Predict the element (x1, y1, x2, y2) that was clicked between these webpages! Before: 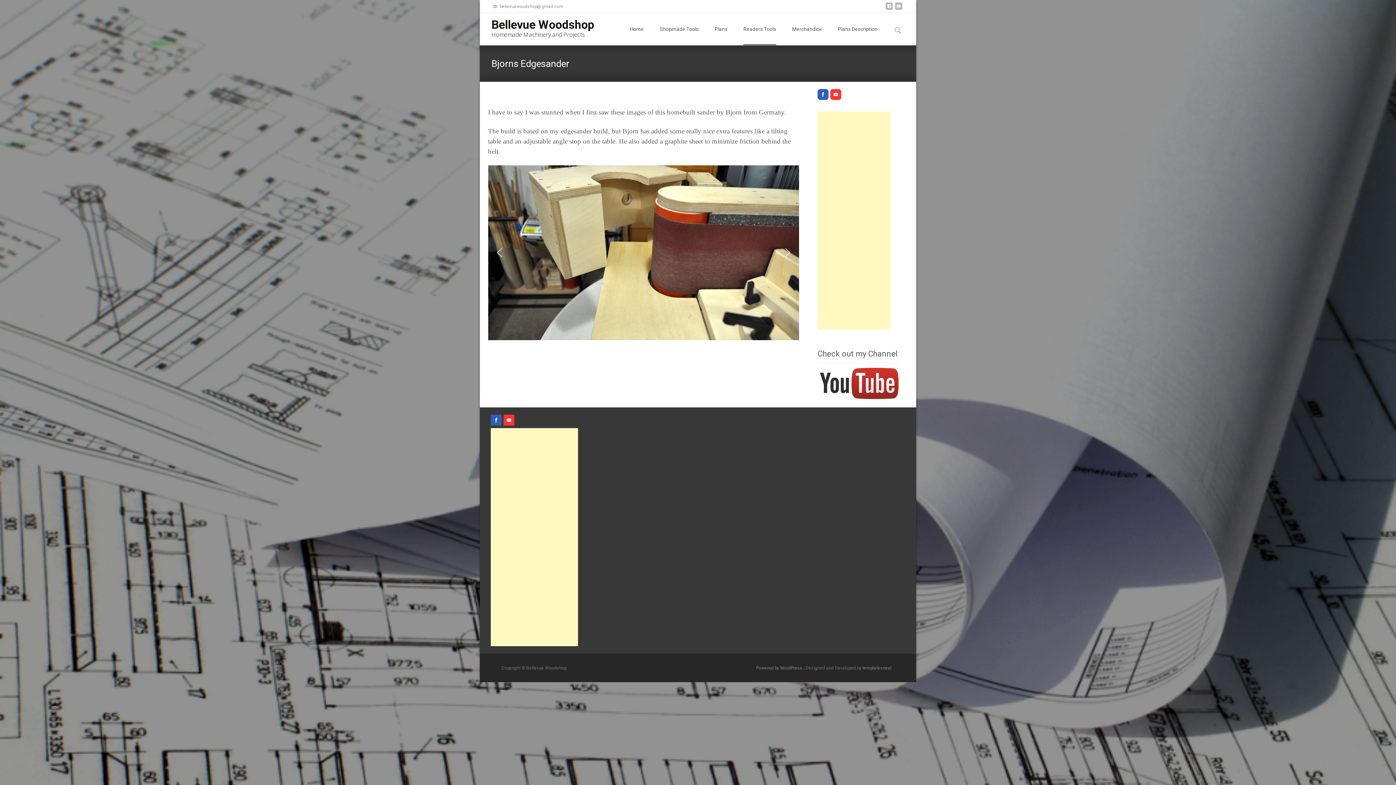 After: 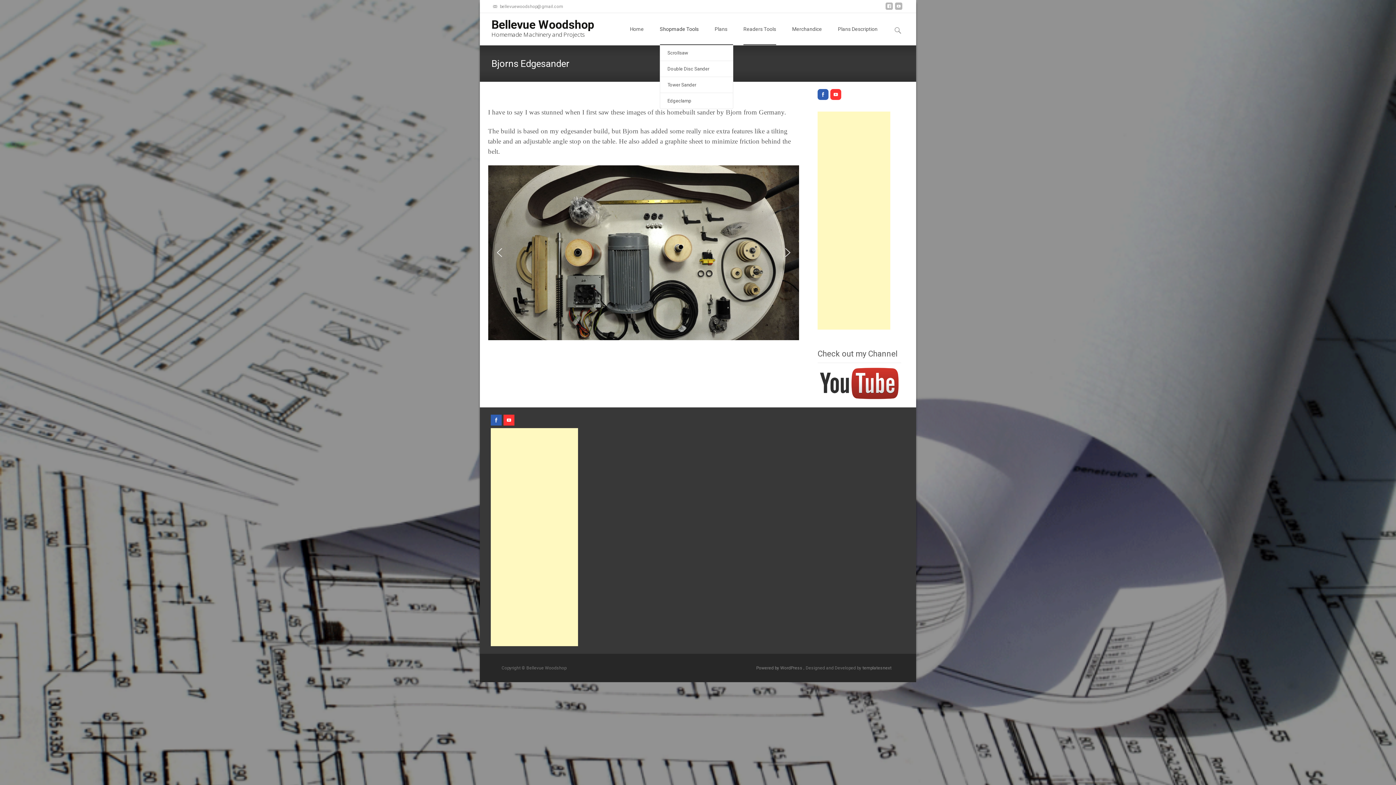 Action: label: Shopmade Tools bbox: (660, 13, 698, 45)